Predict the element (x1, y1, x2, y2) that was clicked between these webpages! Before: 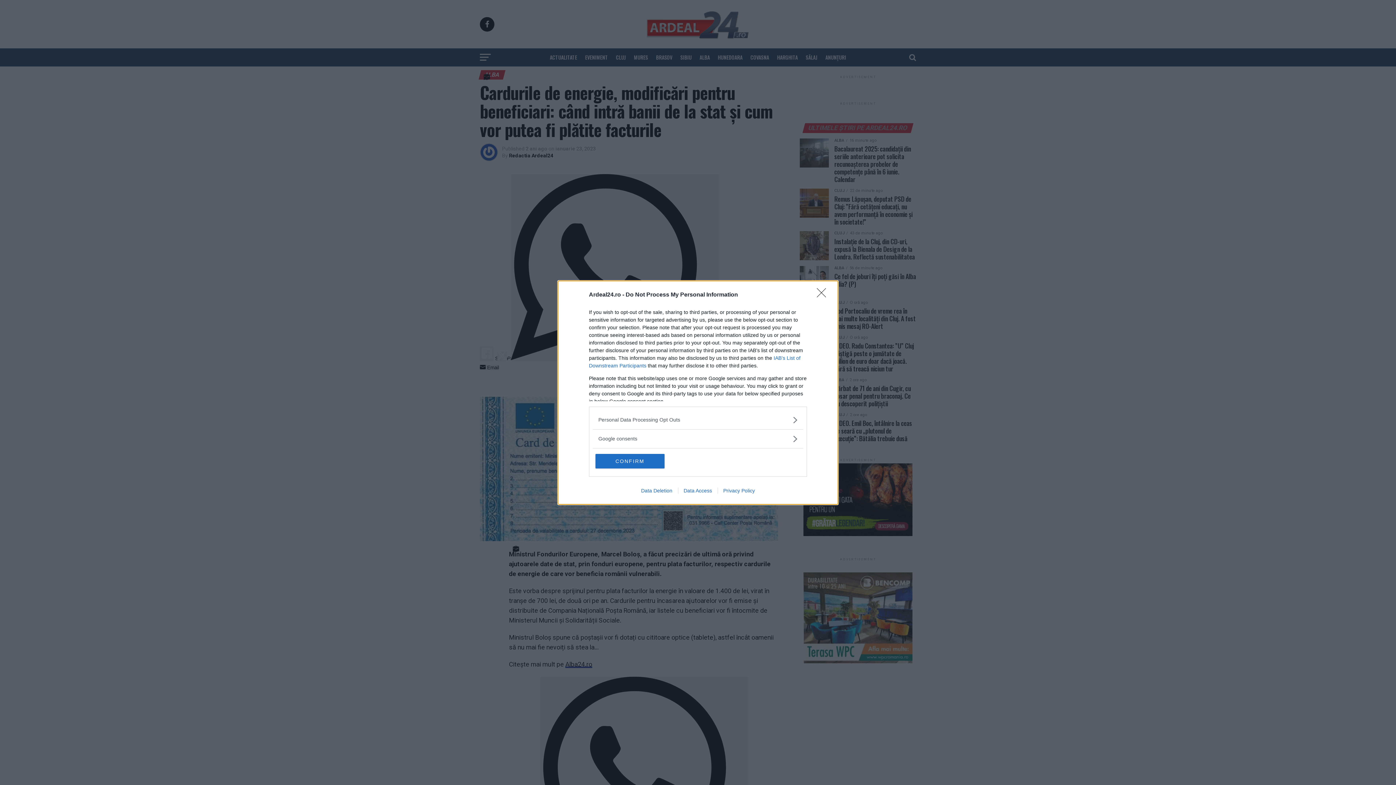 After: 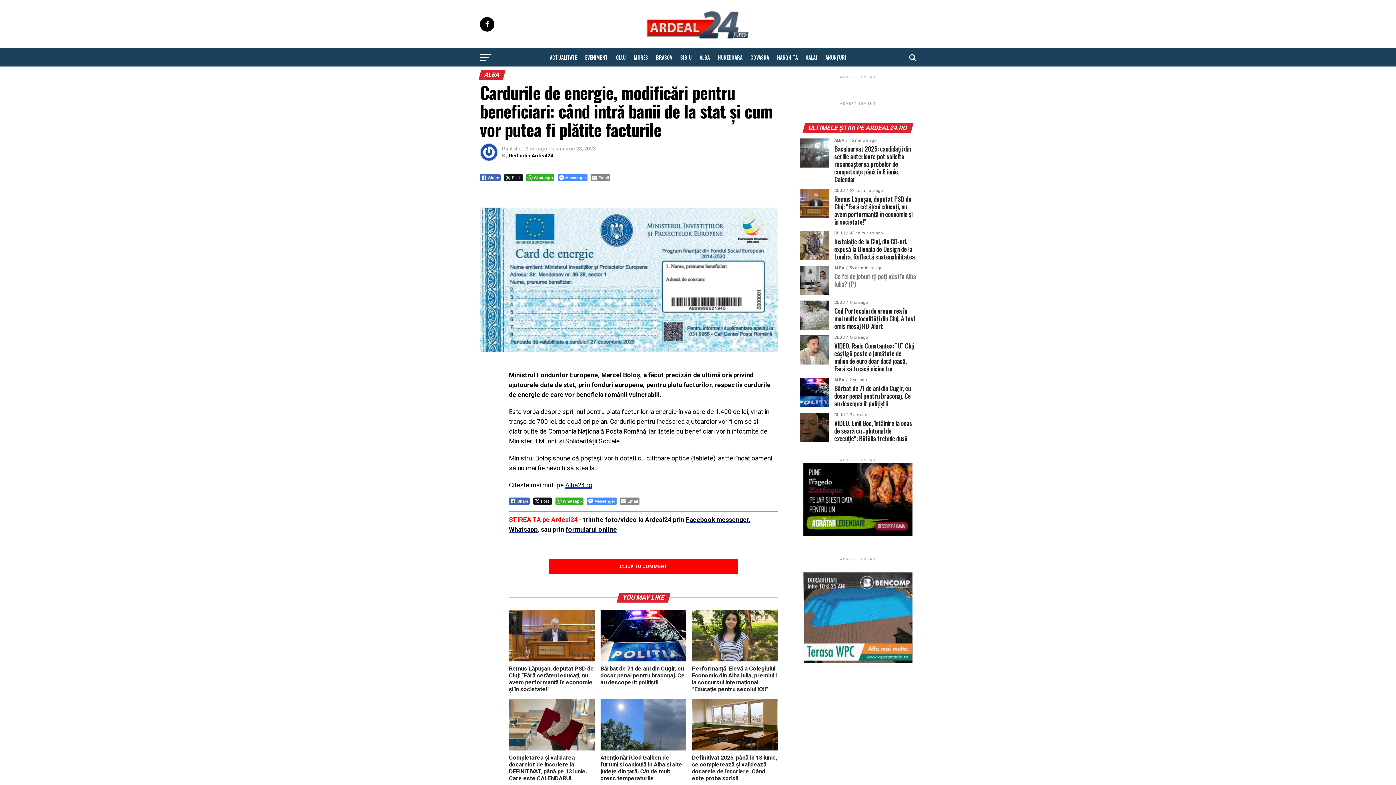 Action: label: Close bbox: (817, 288, 830, 302)